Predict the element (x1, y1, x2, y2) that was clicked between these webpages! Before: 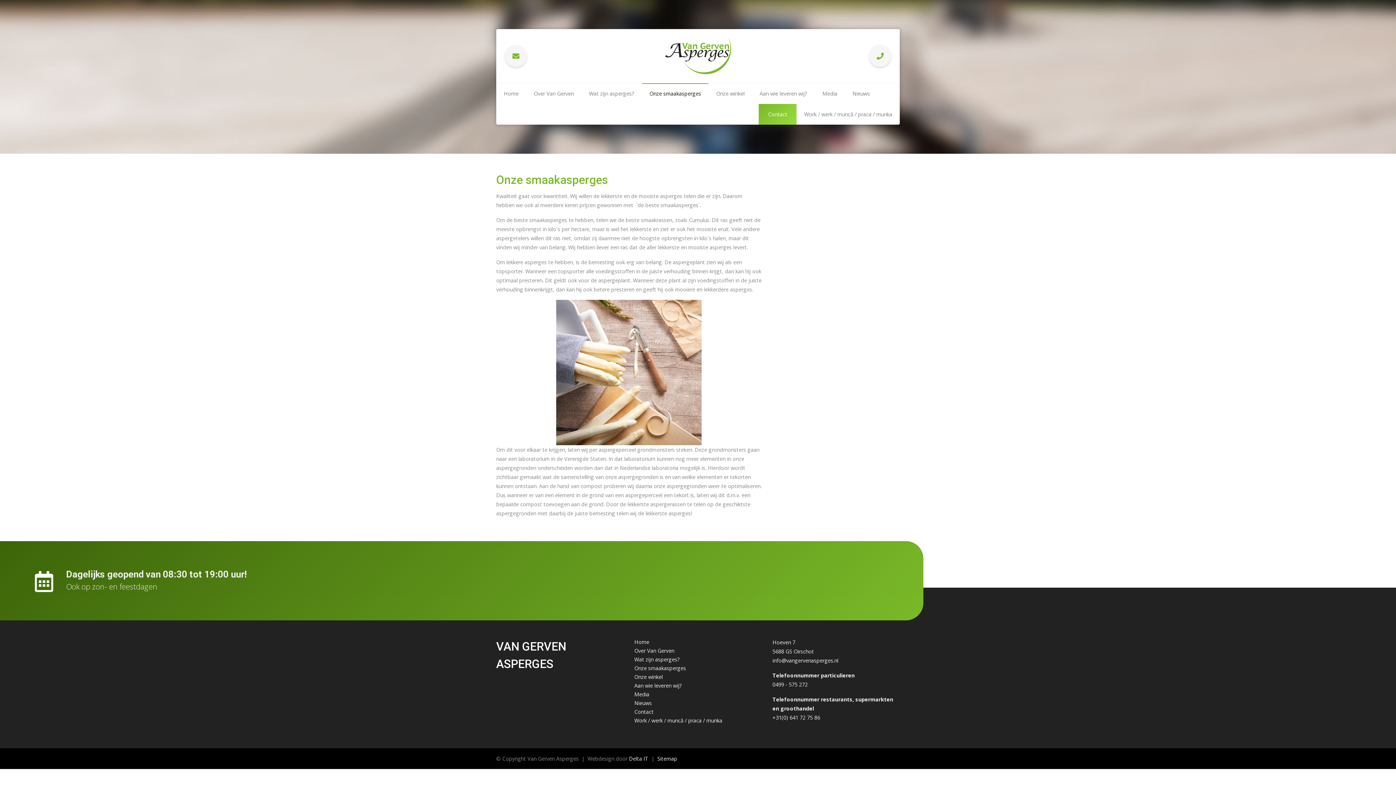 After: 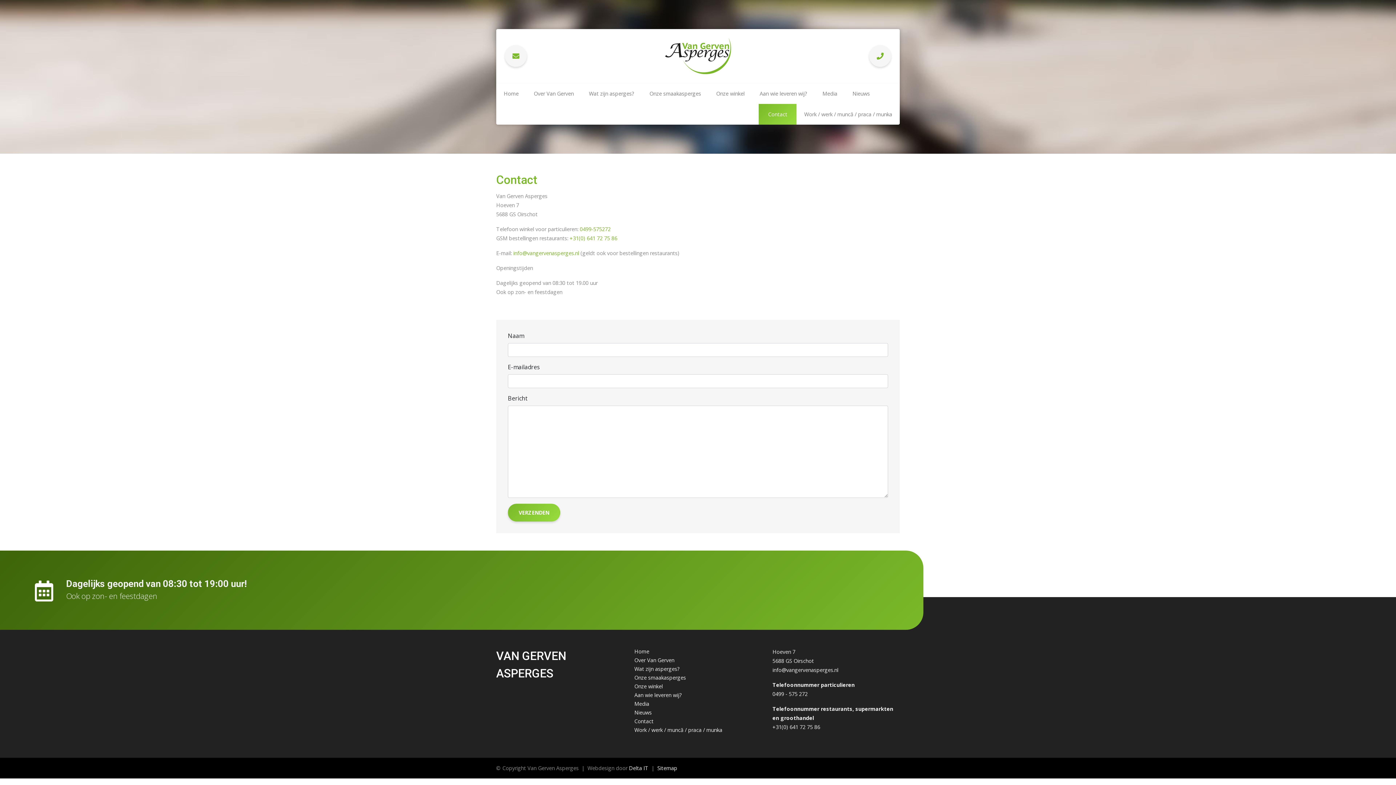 Action: label: Contact bbox: (758, 104, 796, 124)